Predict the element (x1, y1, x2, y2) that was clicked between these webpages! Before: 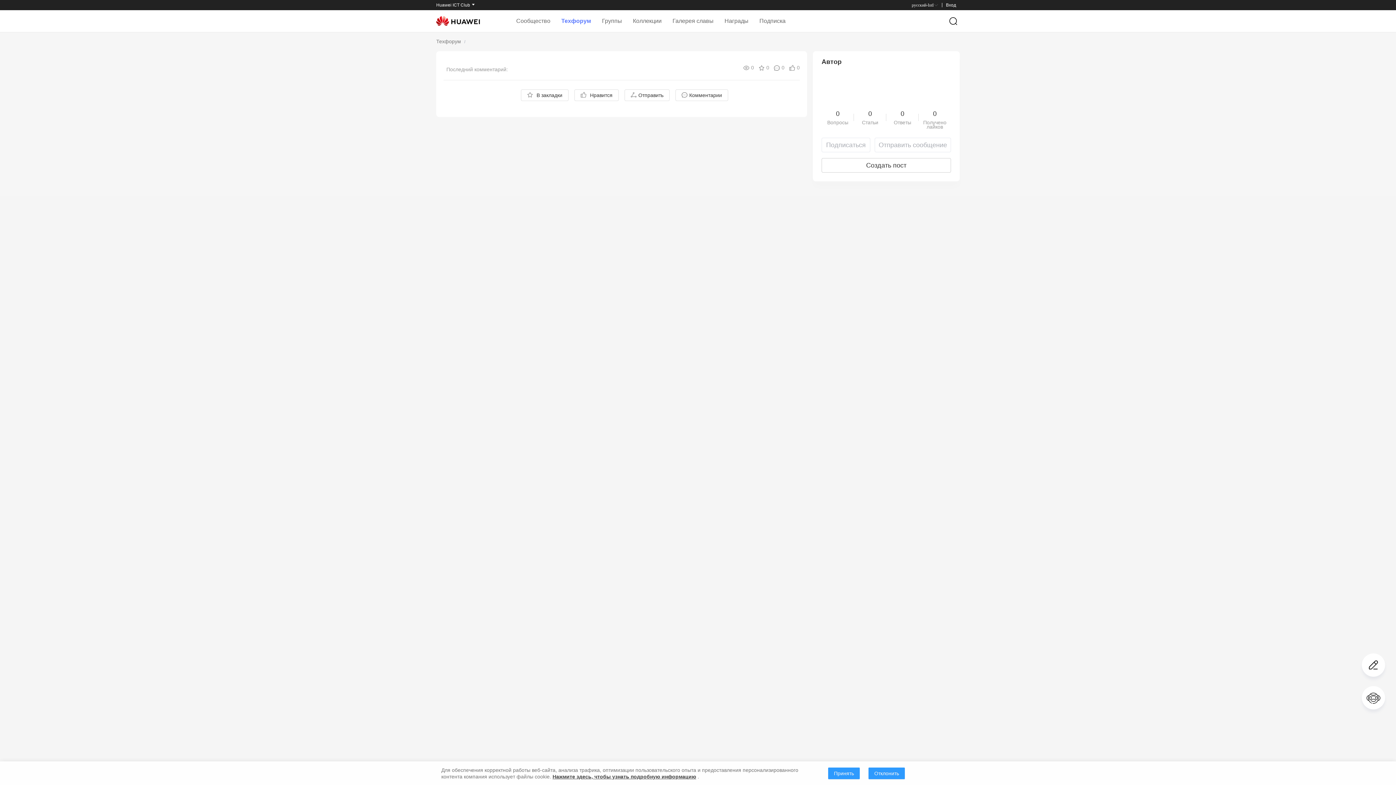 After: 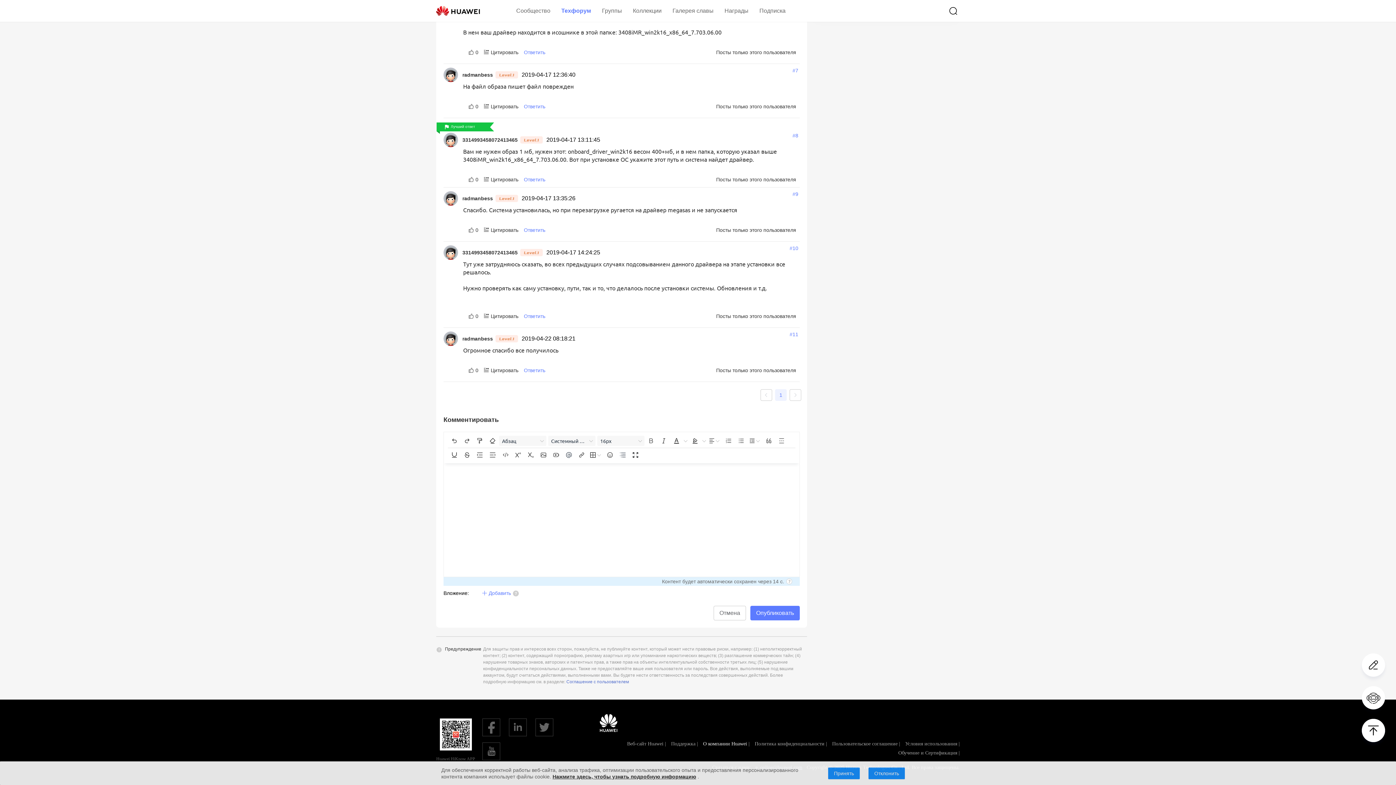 Action: label: О компании Huawei |  bbox: (699, 73, 751, 78)